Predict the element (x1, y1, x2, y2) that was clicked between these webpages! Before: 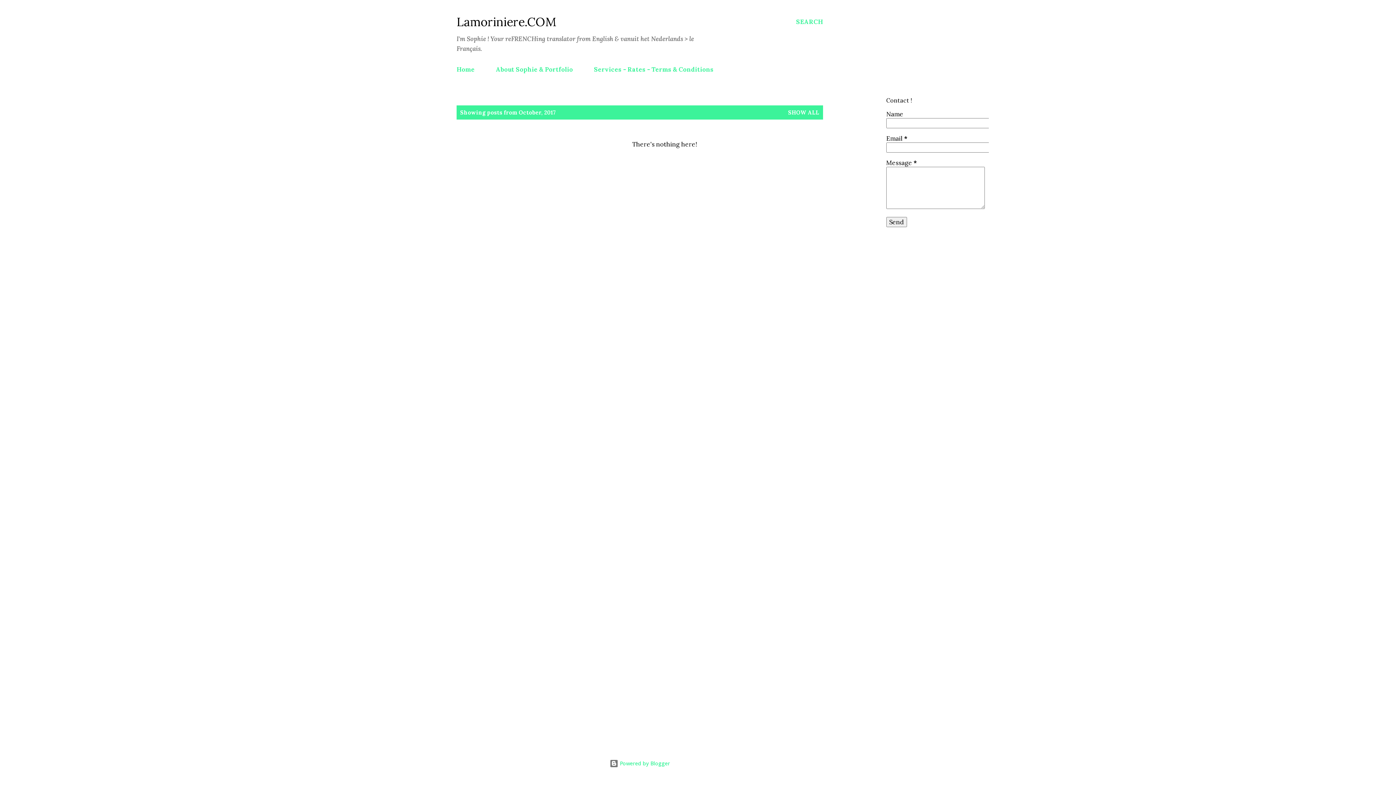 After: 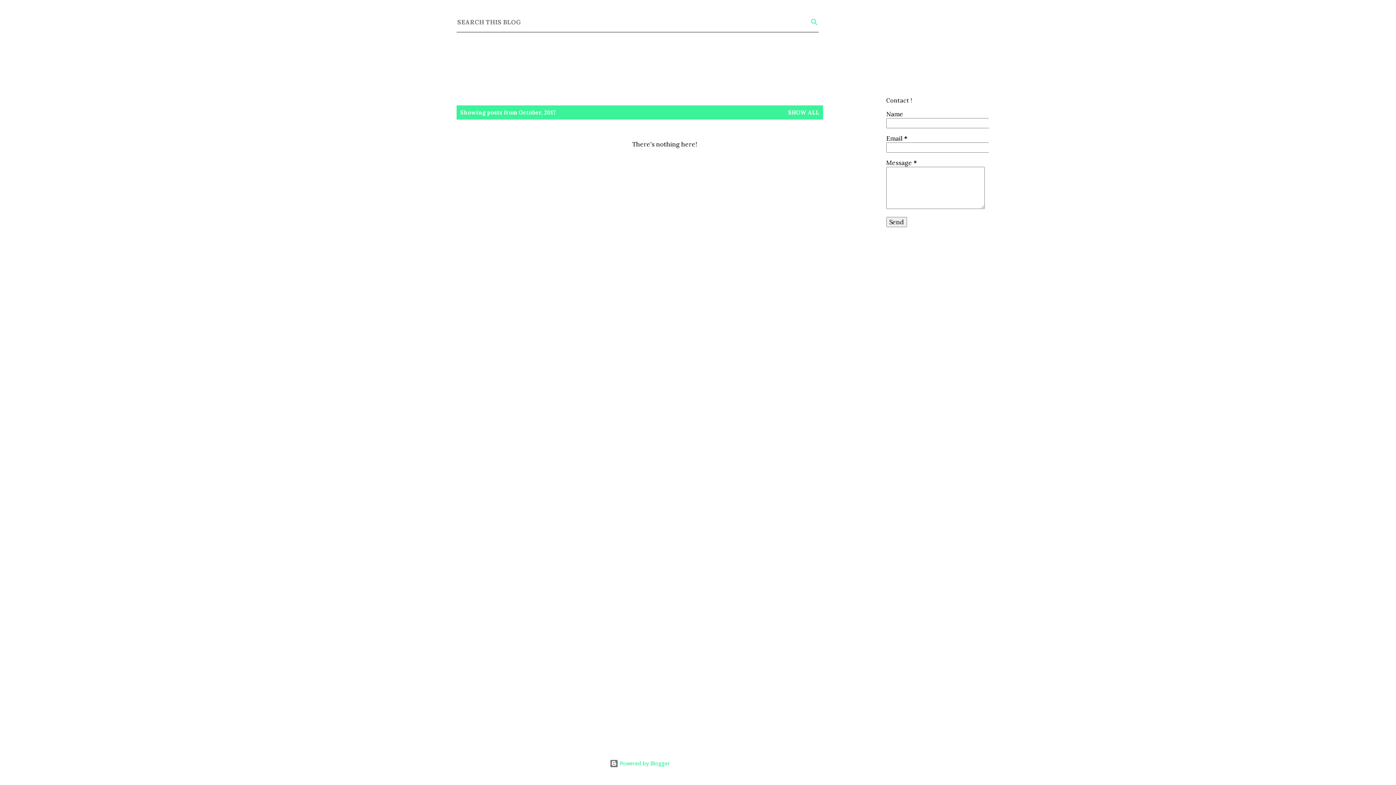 Action: bbox: (796, 16, 823, 28) label: Search